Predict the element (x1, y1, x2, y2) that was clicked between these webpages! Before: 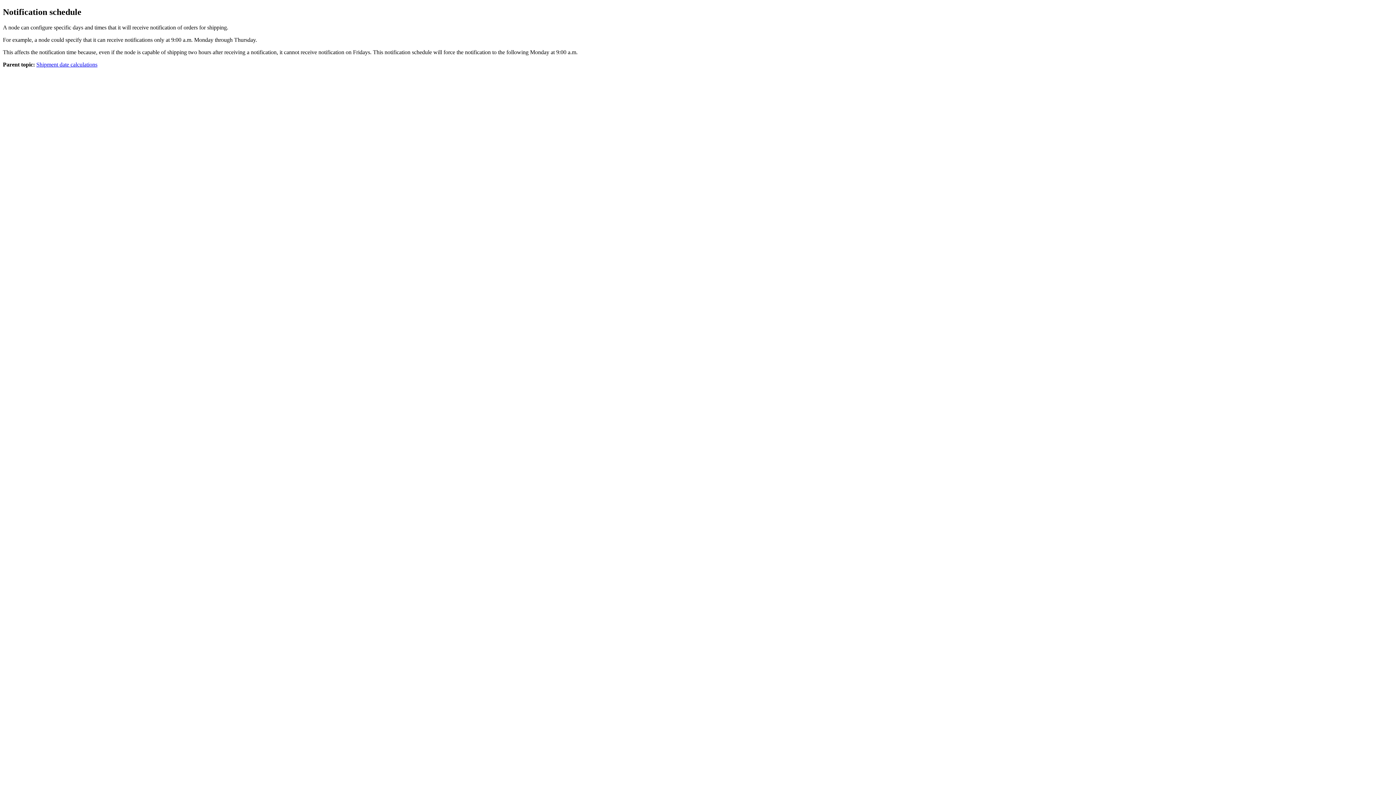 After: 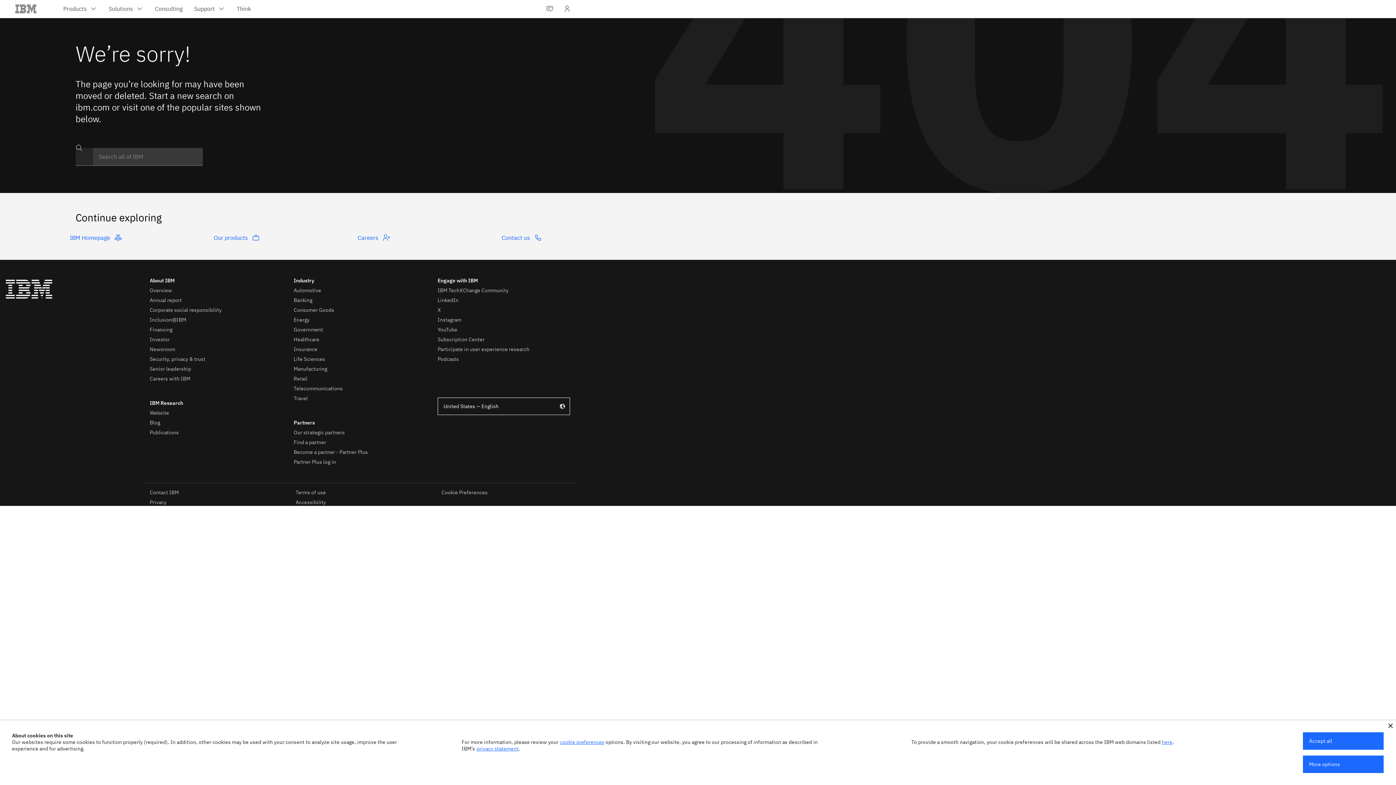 Action: label: Shipment date calculations bbox: (36, 61, 97, 67)